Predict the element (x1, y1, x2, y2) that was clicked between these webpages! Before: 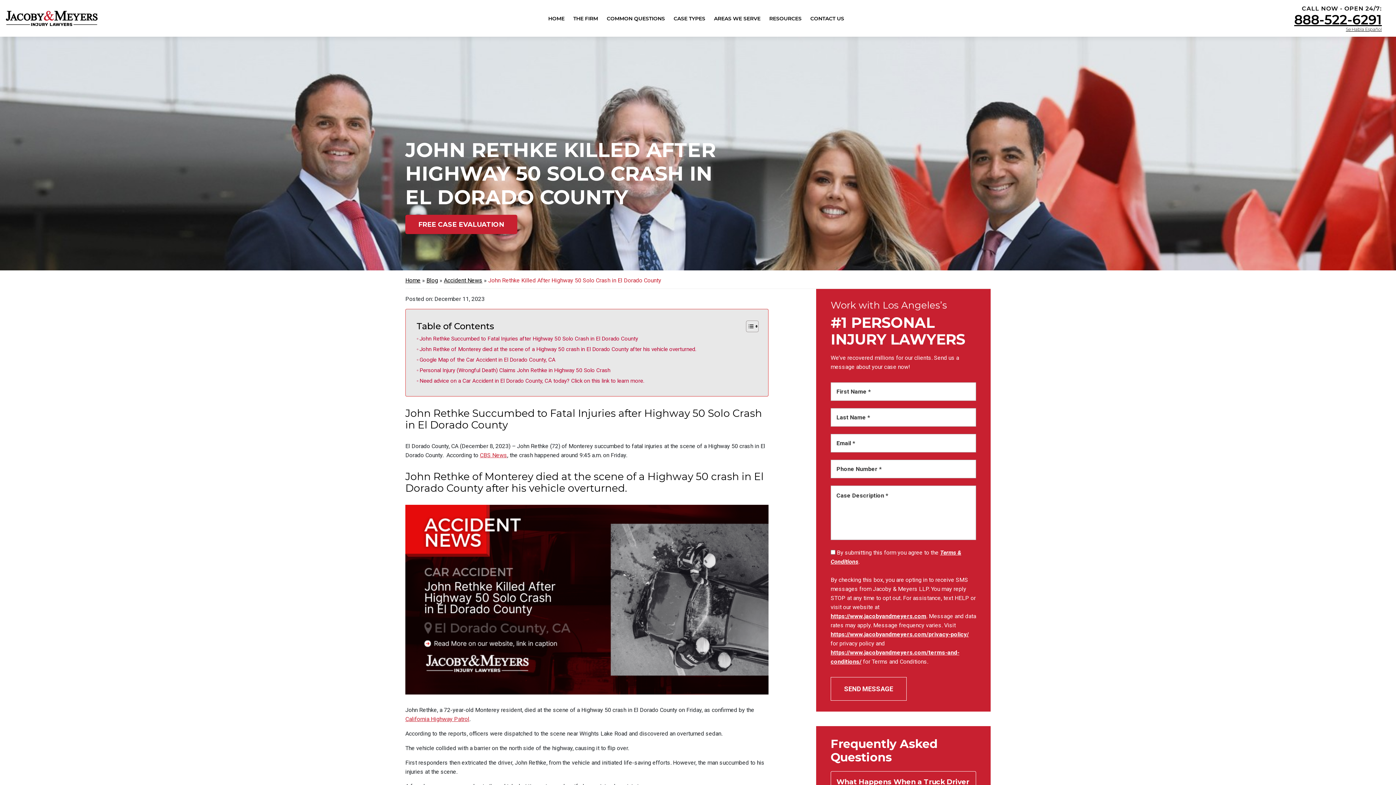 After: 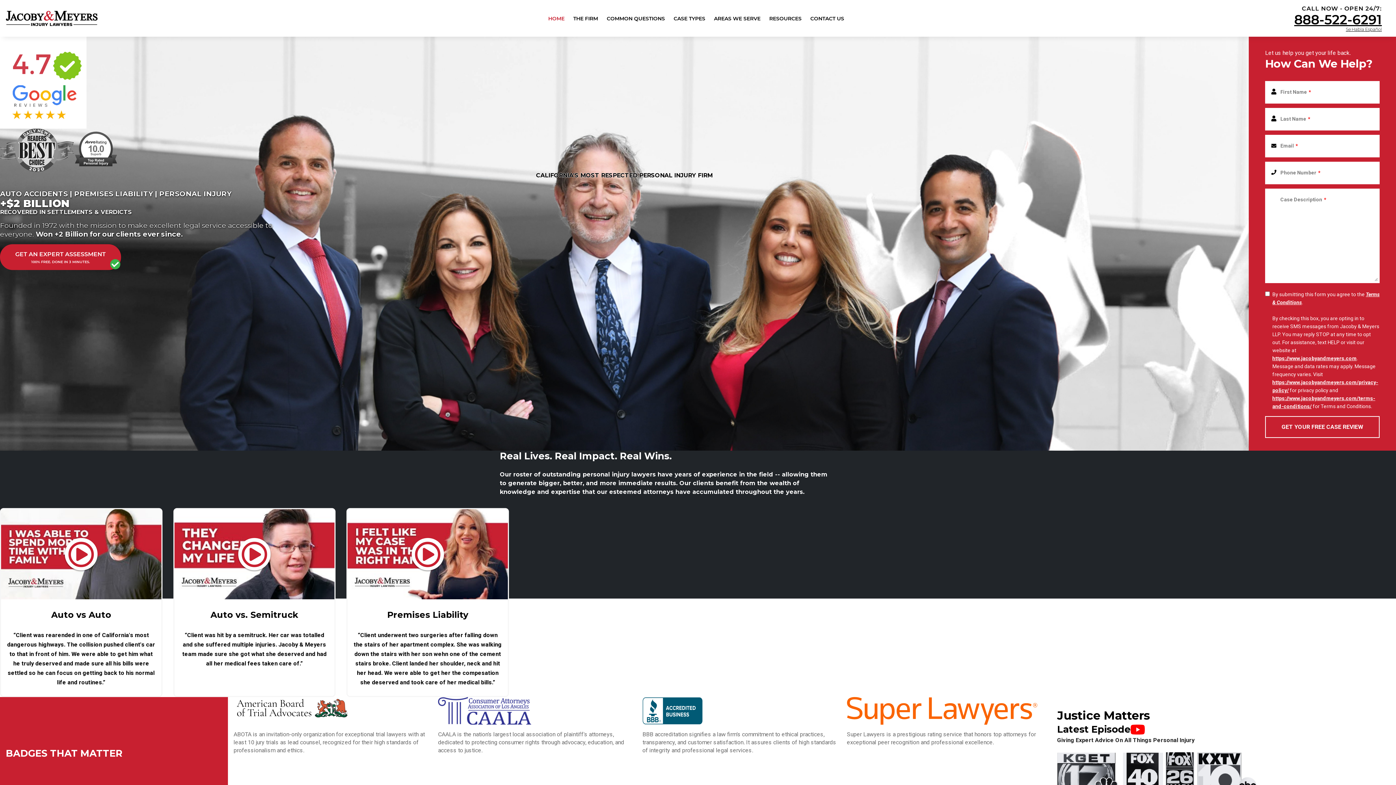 Action: label: https://www.jacobyandmeyers.com bbox: (830, 613, 926, 619)